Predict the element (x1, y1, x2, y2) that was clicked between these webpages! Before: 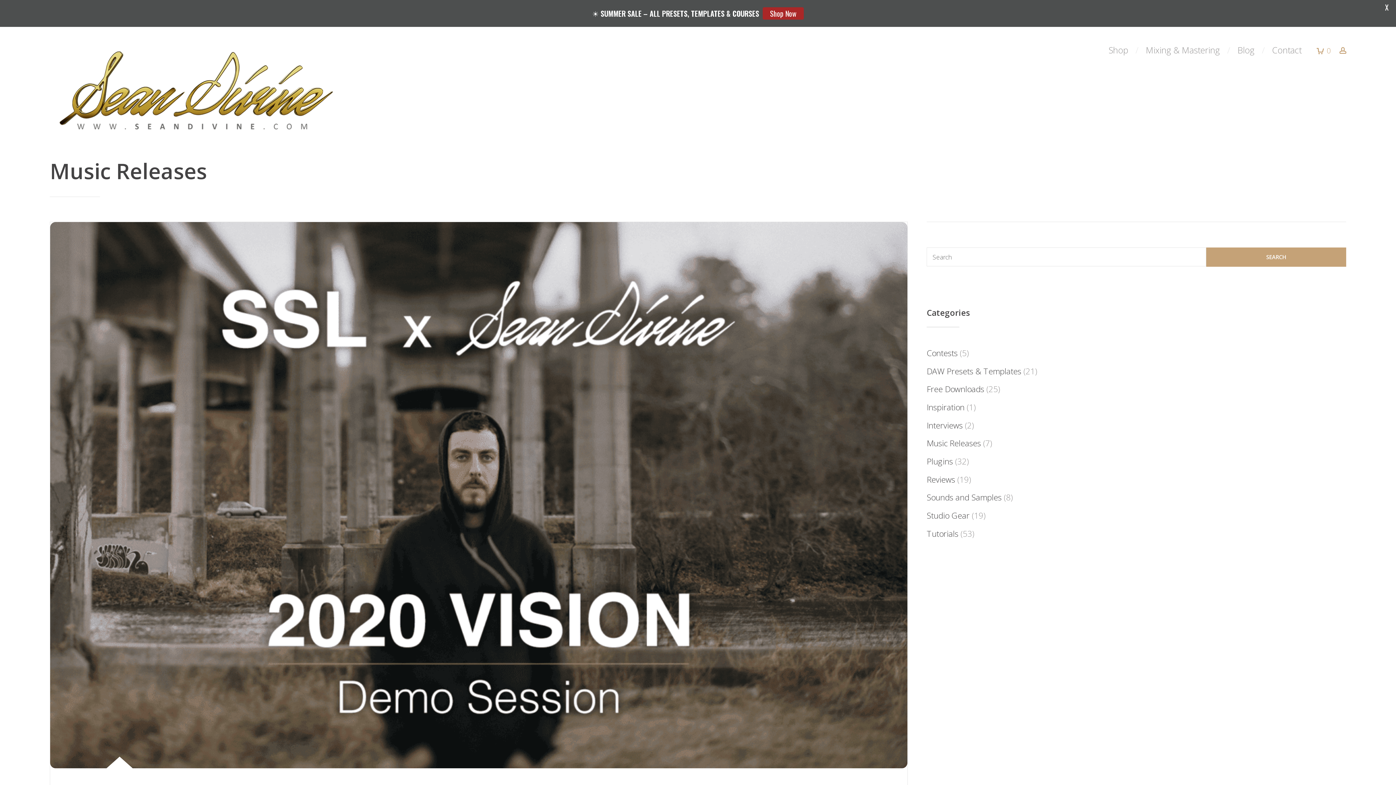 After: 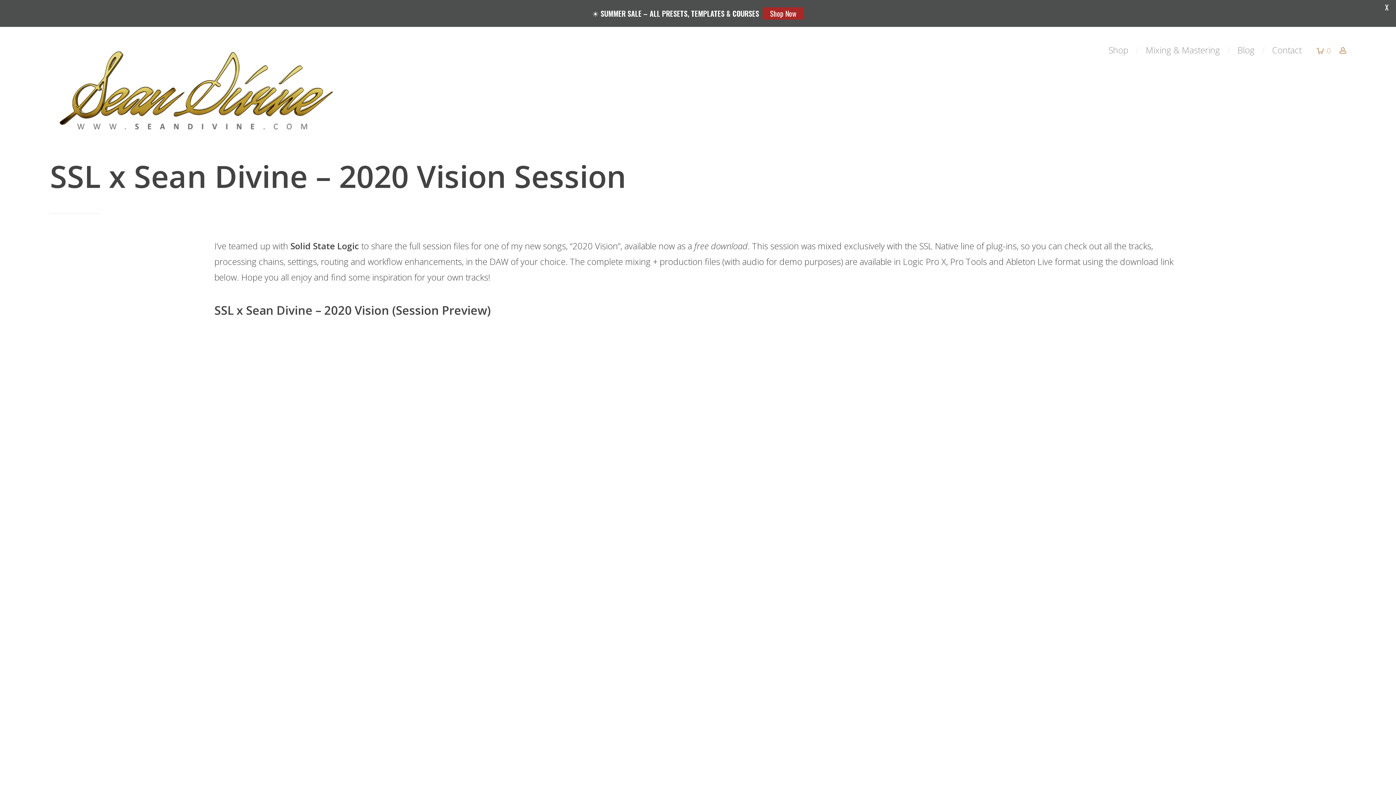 Action: bbox: (50, 222, 907, 768)